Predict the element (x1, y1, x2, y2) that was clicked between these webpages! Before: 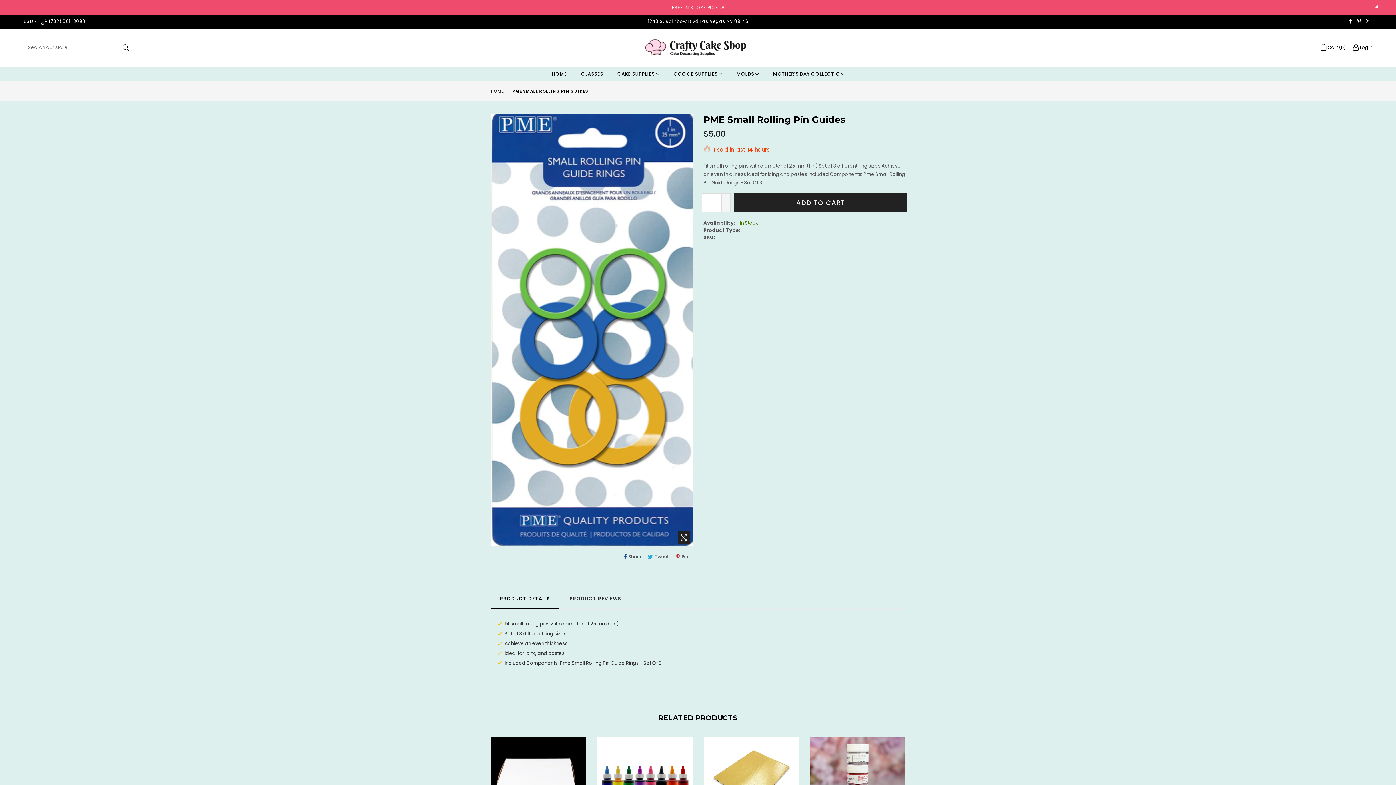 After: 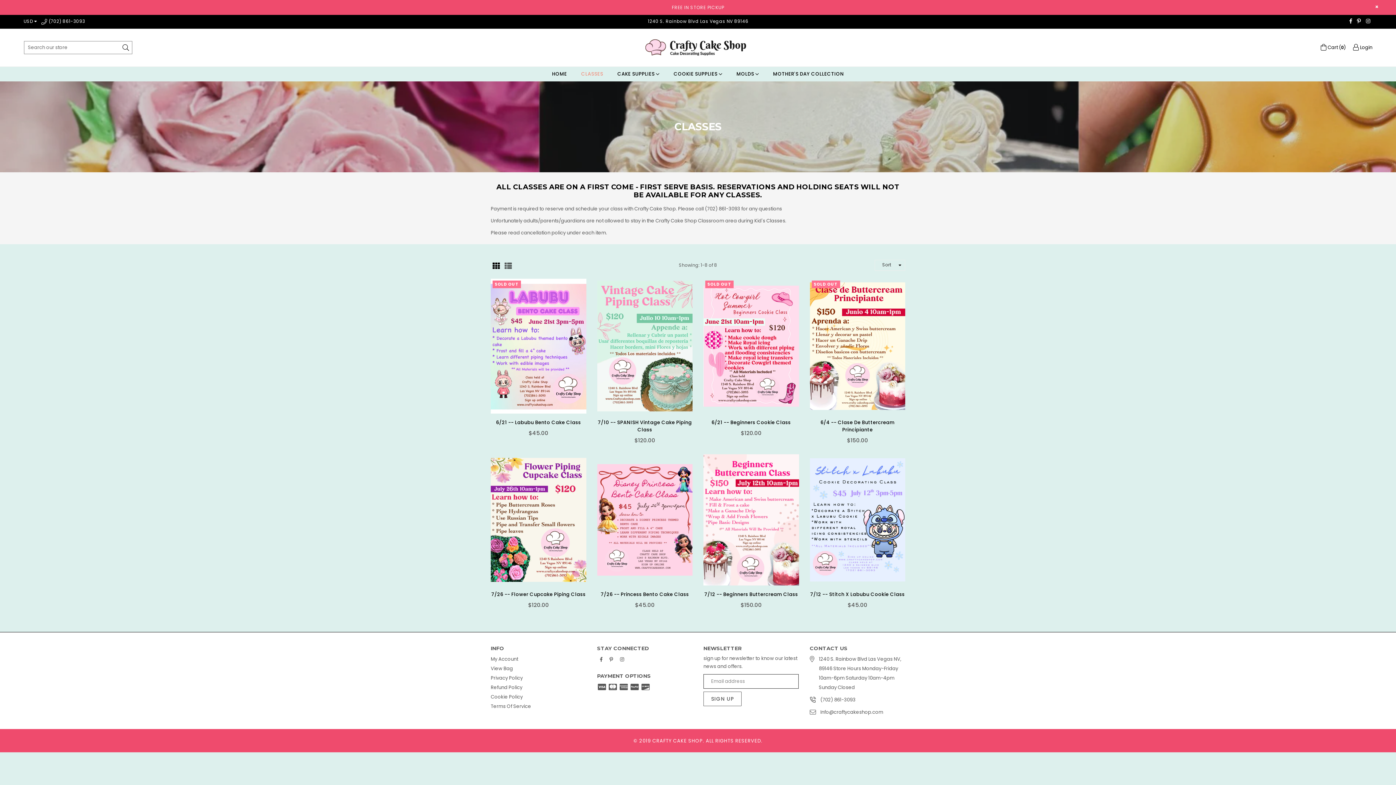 Action: label: CLASSES bbox: (574, 66, 609, 81)